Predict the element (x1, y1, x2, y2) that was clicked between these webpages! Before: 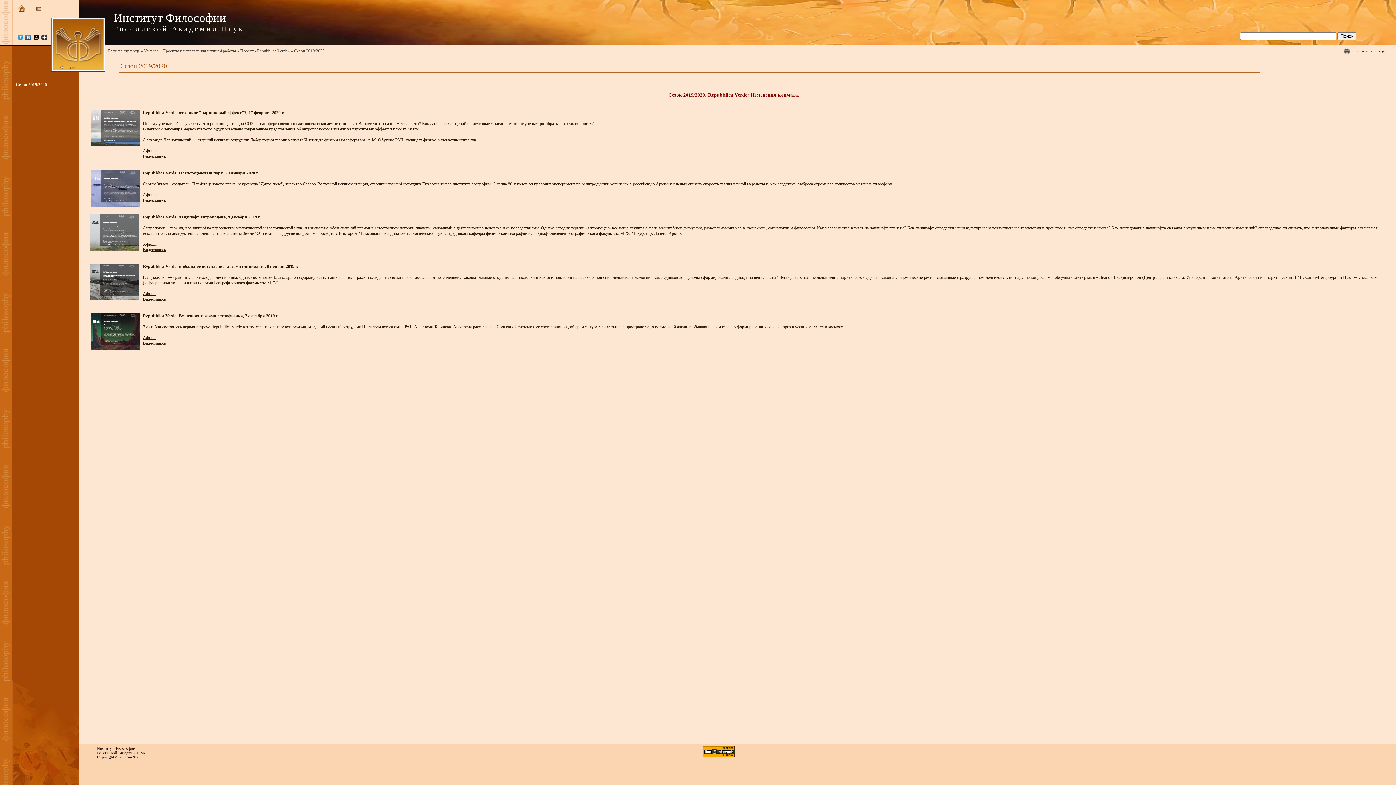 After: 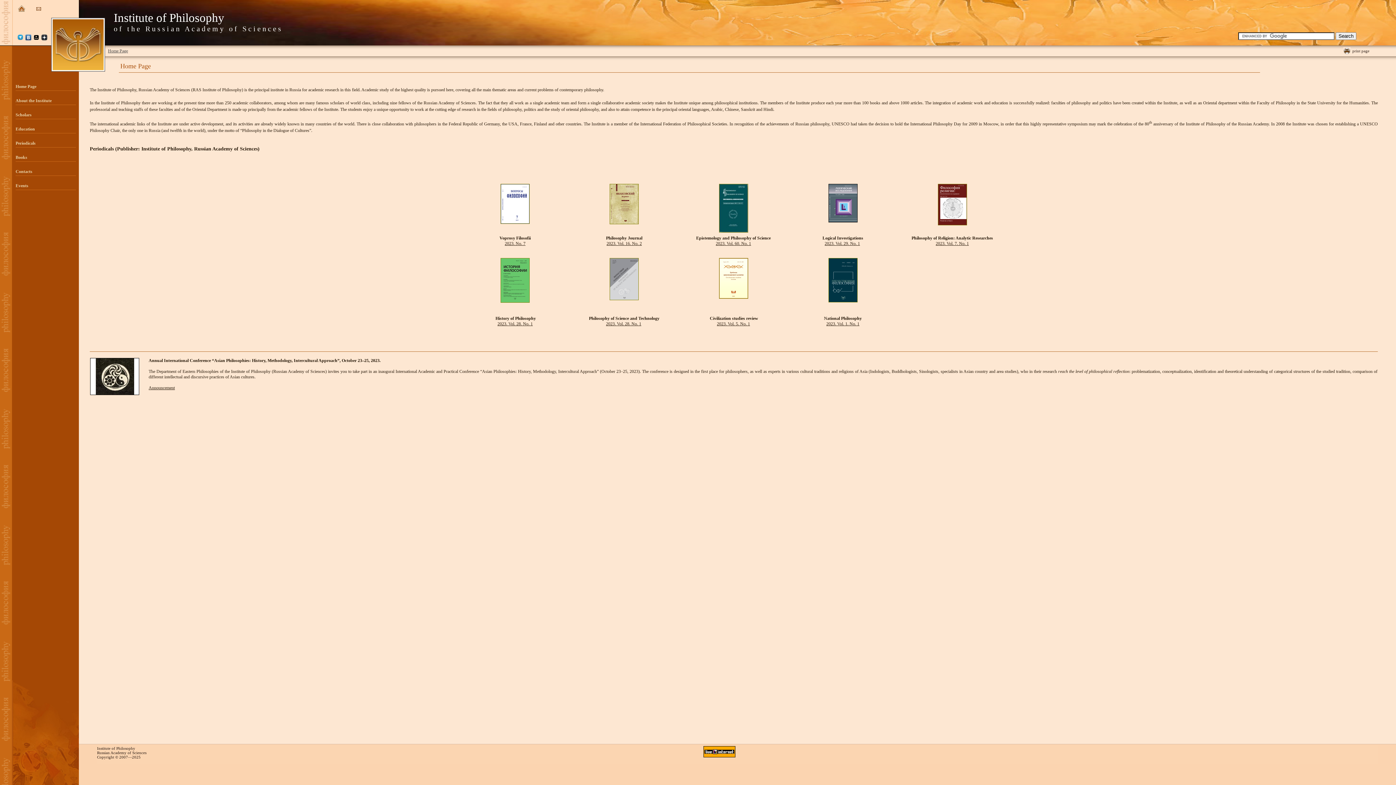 Action: bbox: (17, 18, 25, 23)